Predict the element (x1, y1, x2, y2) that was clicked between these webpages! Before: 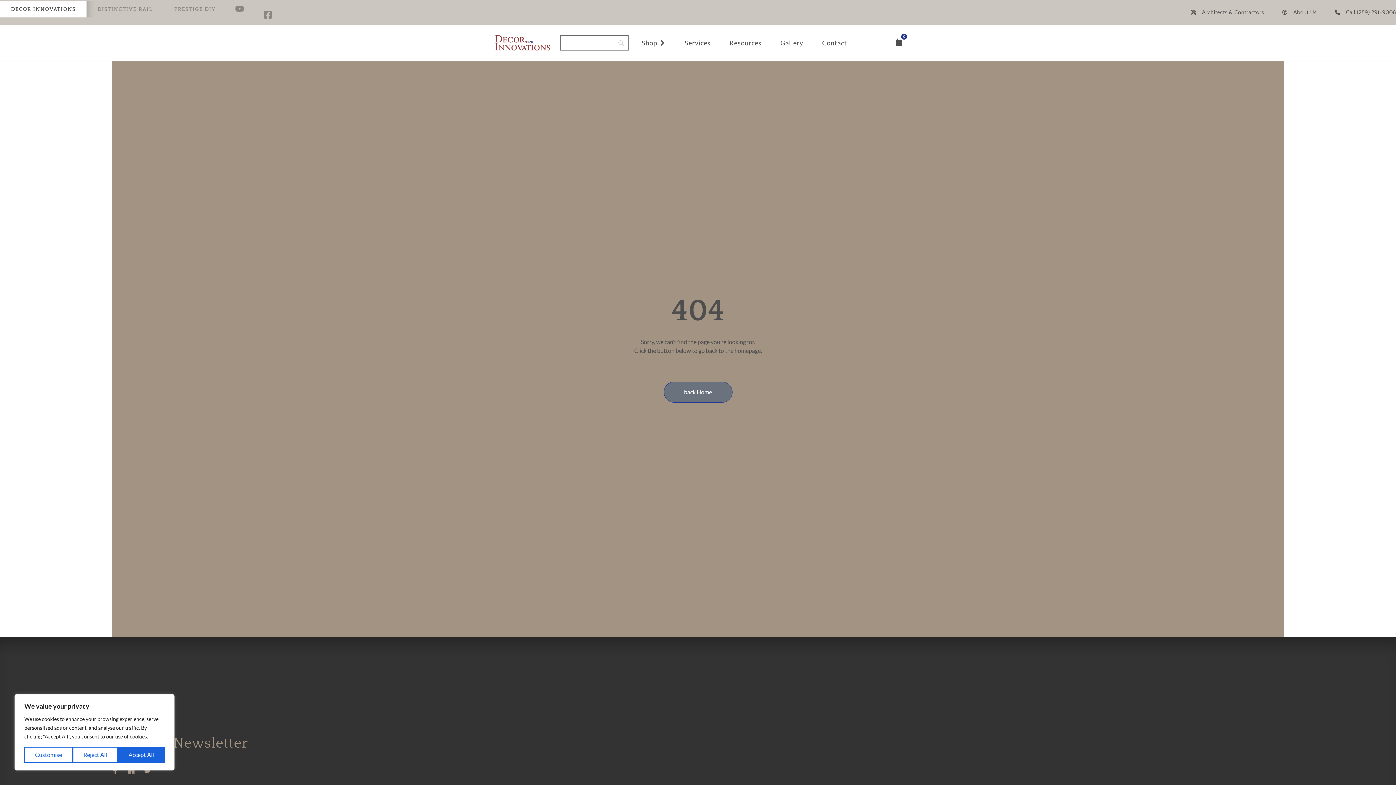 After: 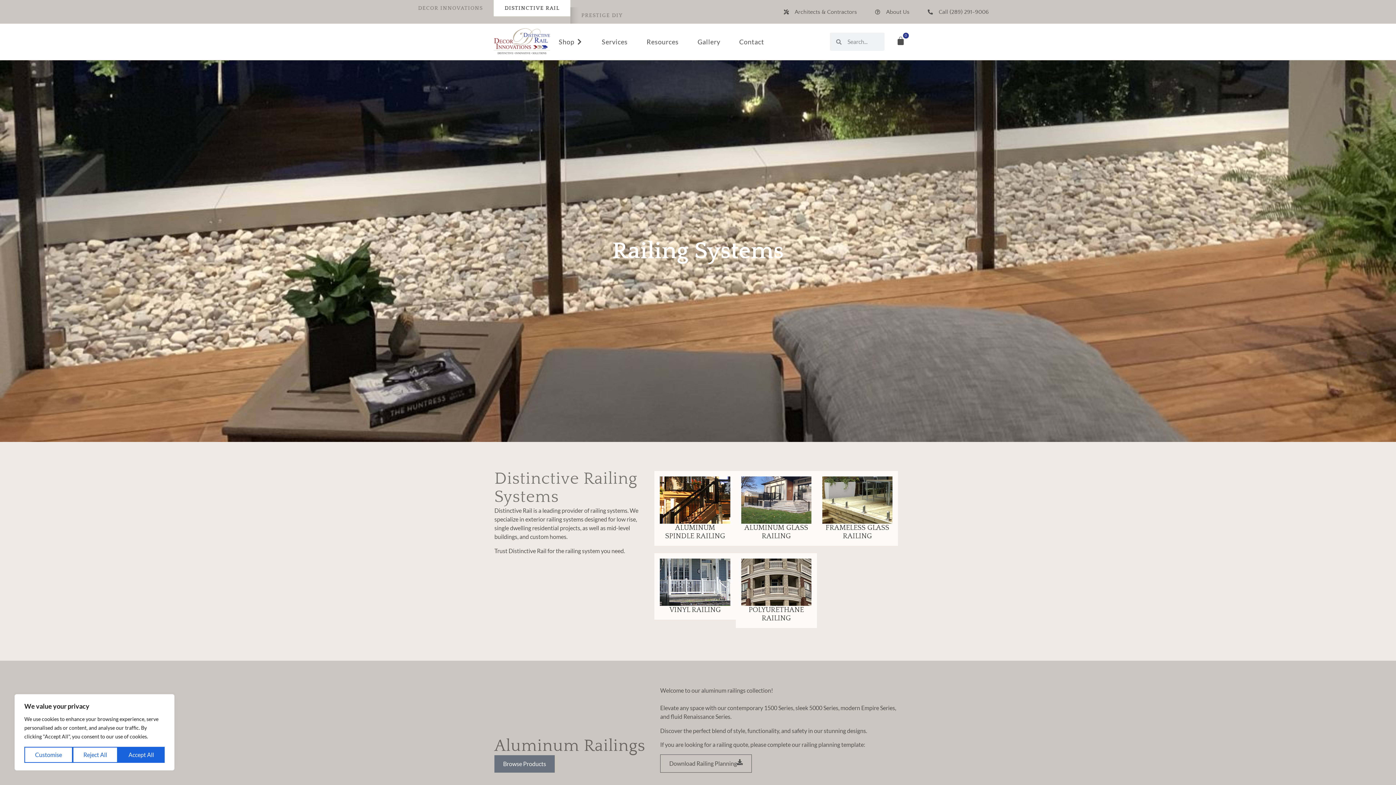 Action: label: DISTINCTIVE RAIL bbox: (86, 1, 163, 17)